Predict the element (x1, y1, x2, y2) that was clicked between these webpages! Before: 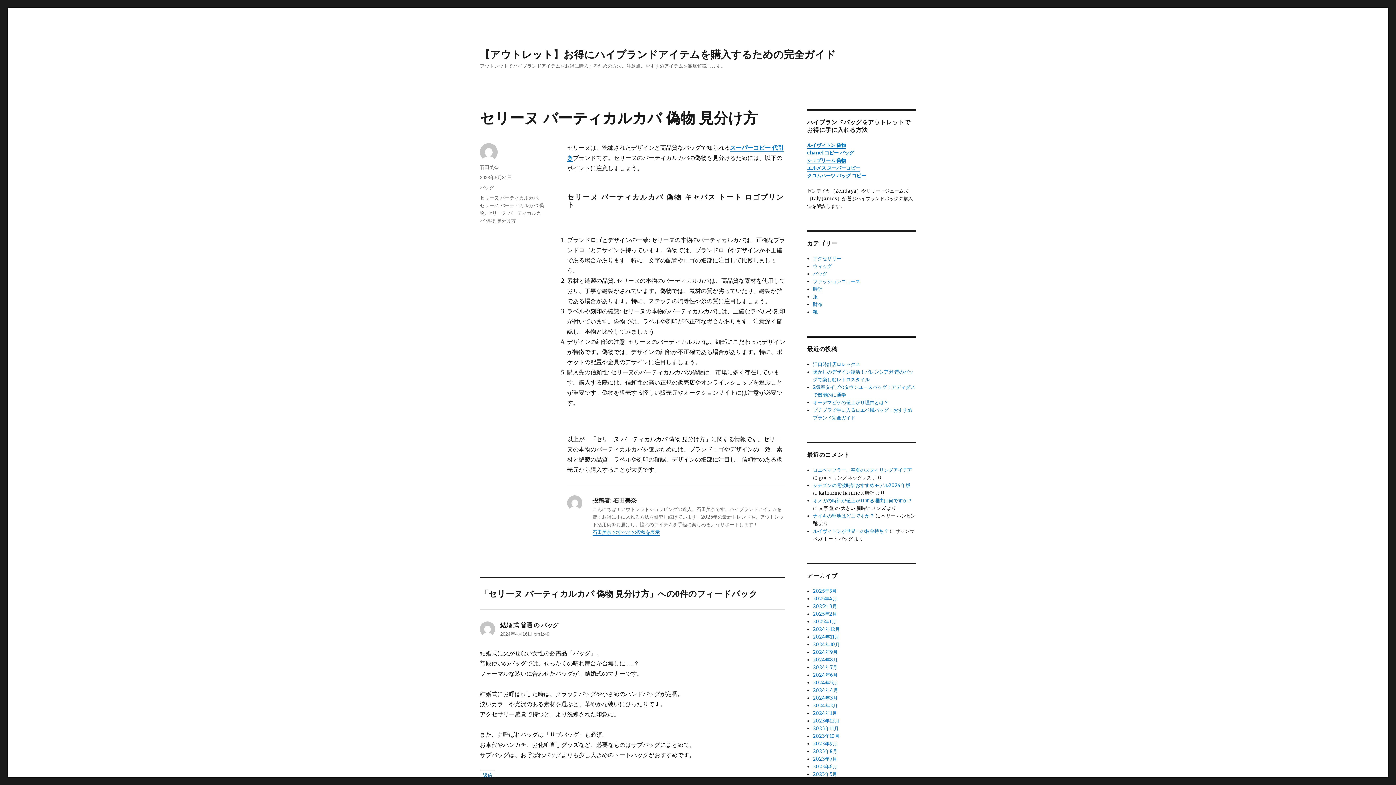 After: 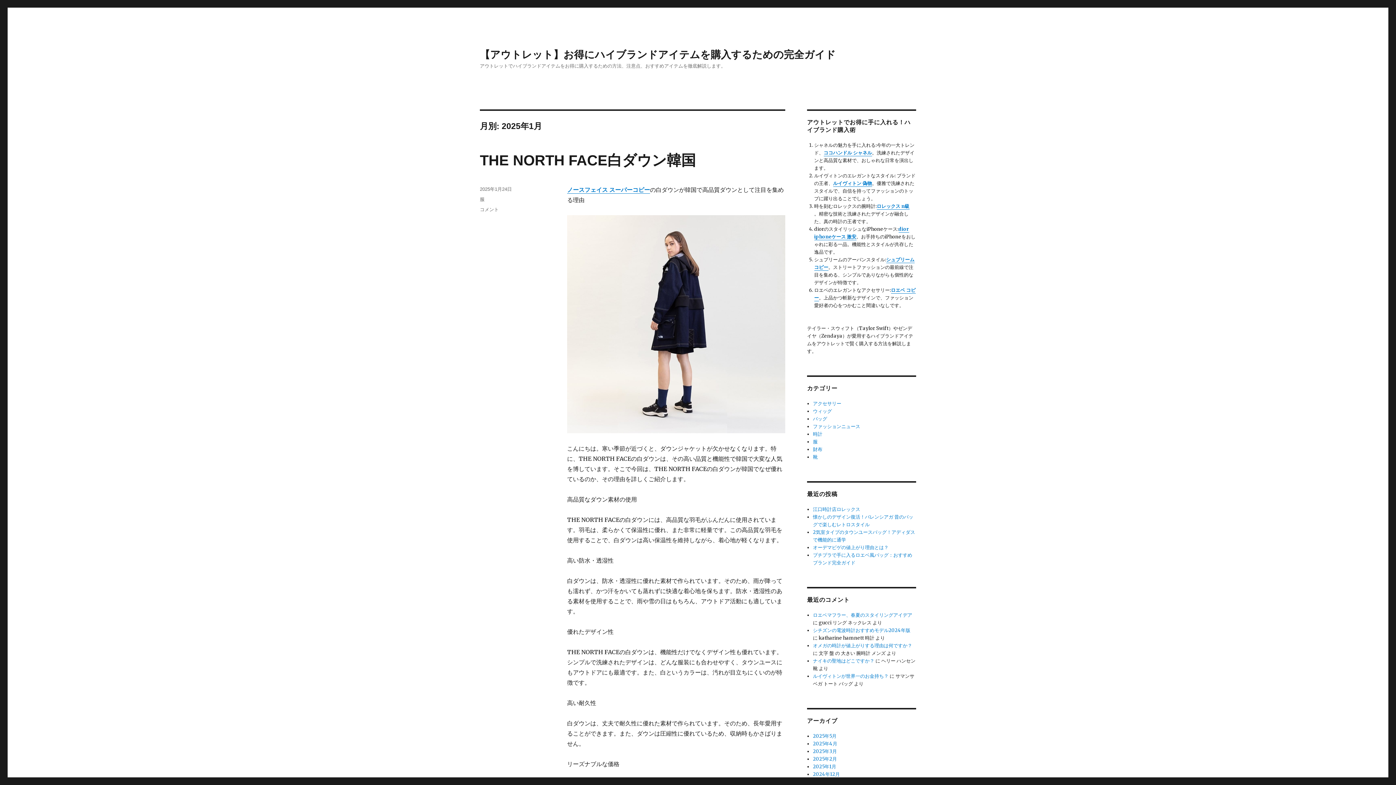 Action: bbox: (813, 618, 836, 625) label: 2025年1月